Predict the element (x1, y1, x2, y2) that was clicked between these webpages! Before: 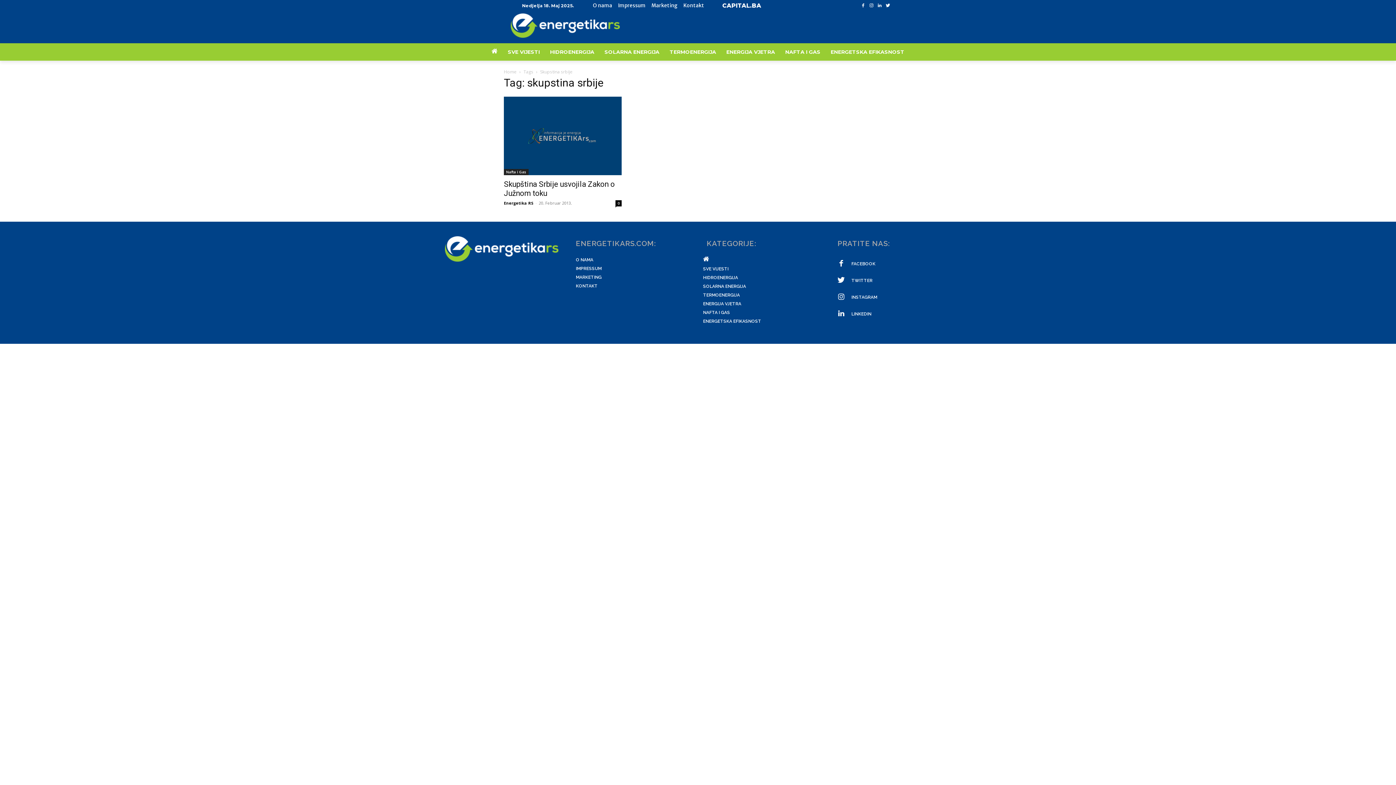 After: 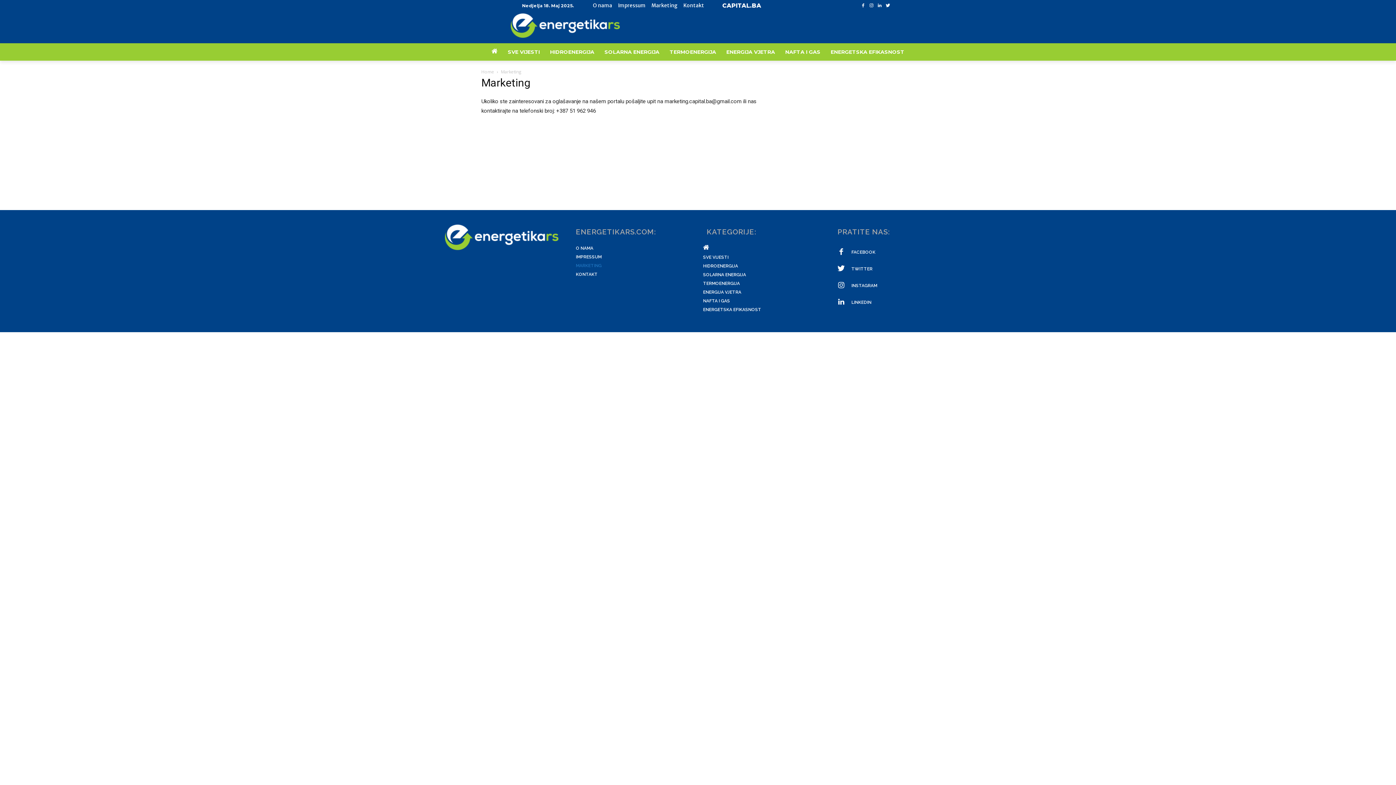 Action: label: MARKETING bbox: (576, 274, 601, 280)